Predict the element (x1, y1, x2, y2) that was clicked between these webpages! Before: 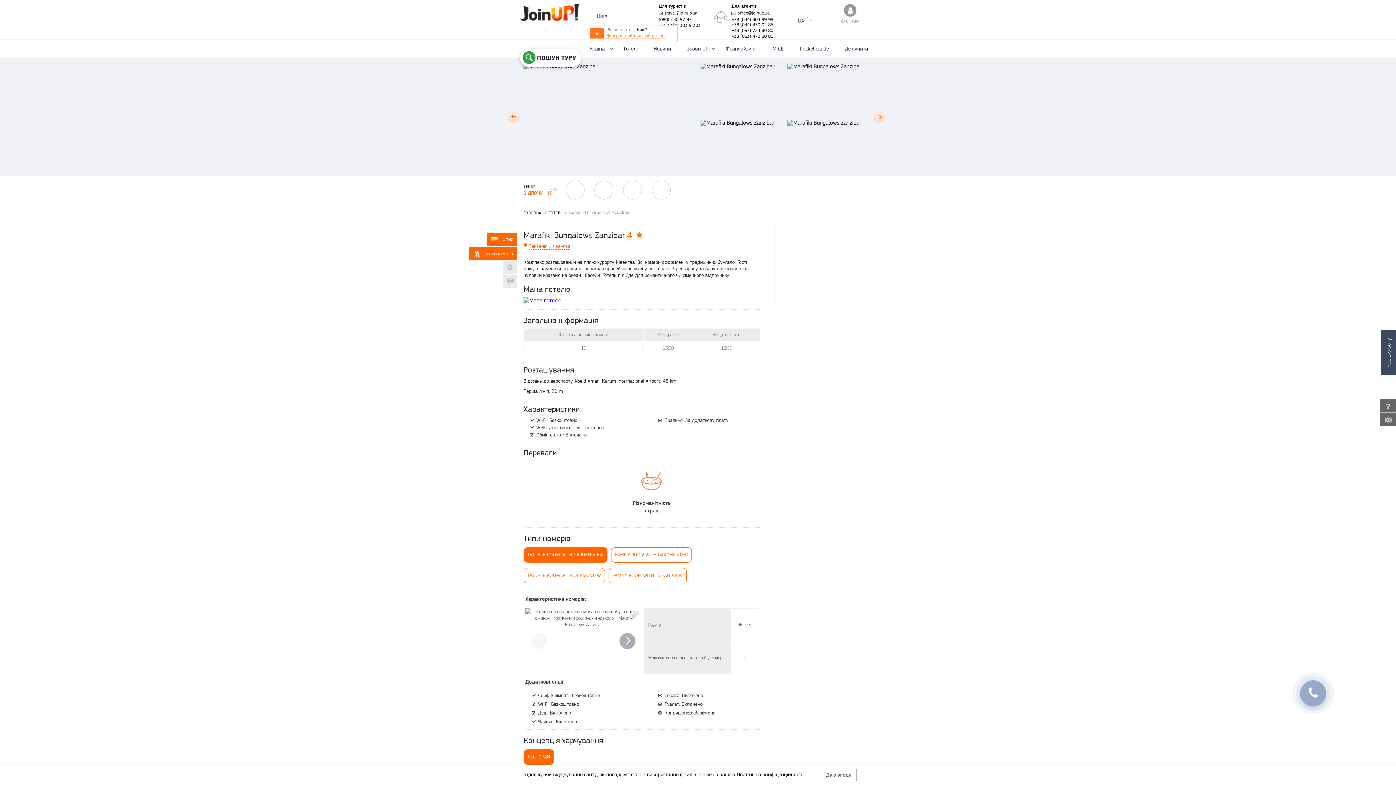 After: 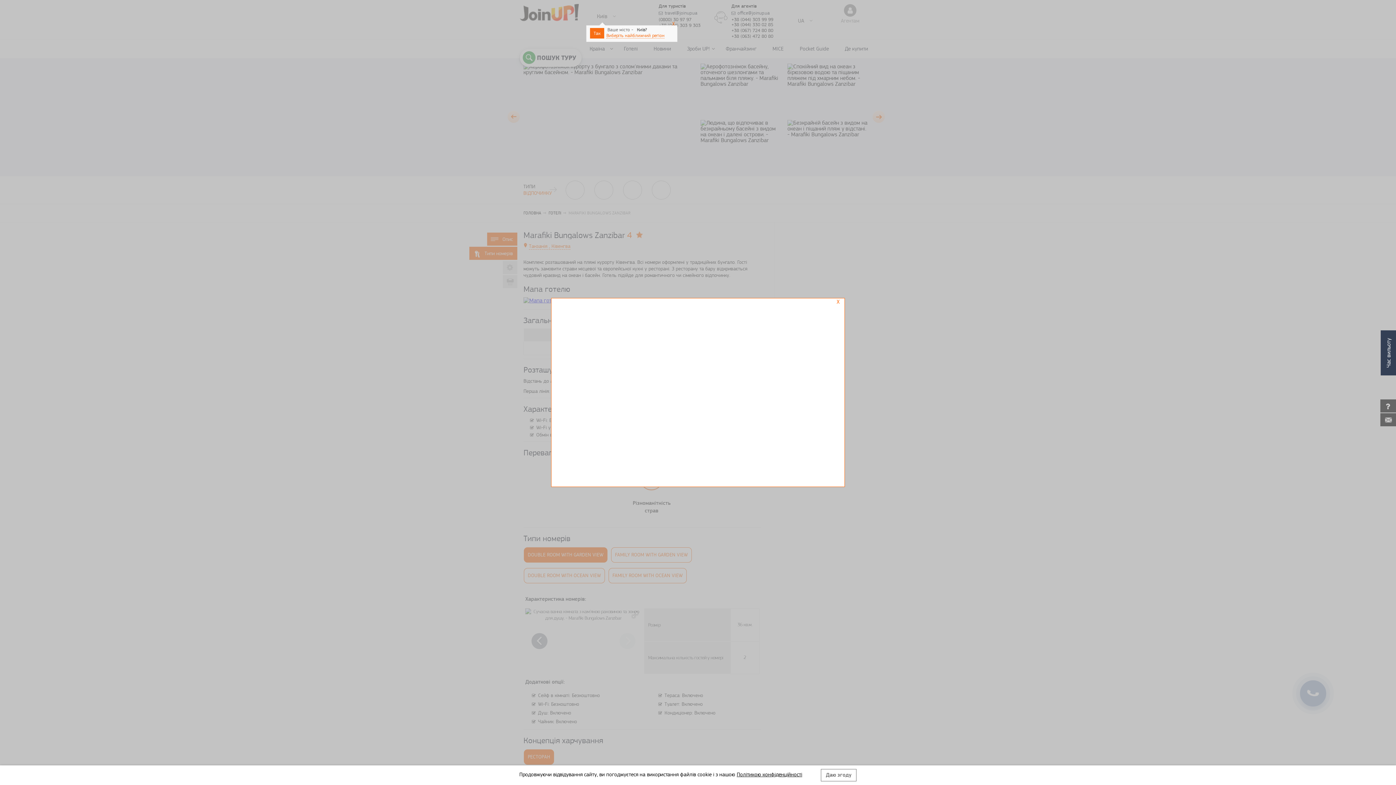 Action: label: Танзанія , Ківенгва bbox: (529, 242, 570, 249)